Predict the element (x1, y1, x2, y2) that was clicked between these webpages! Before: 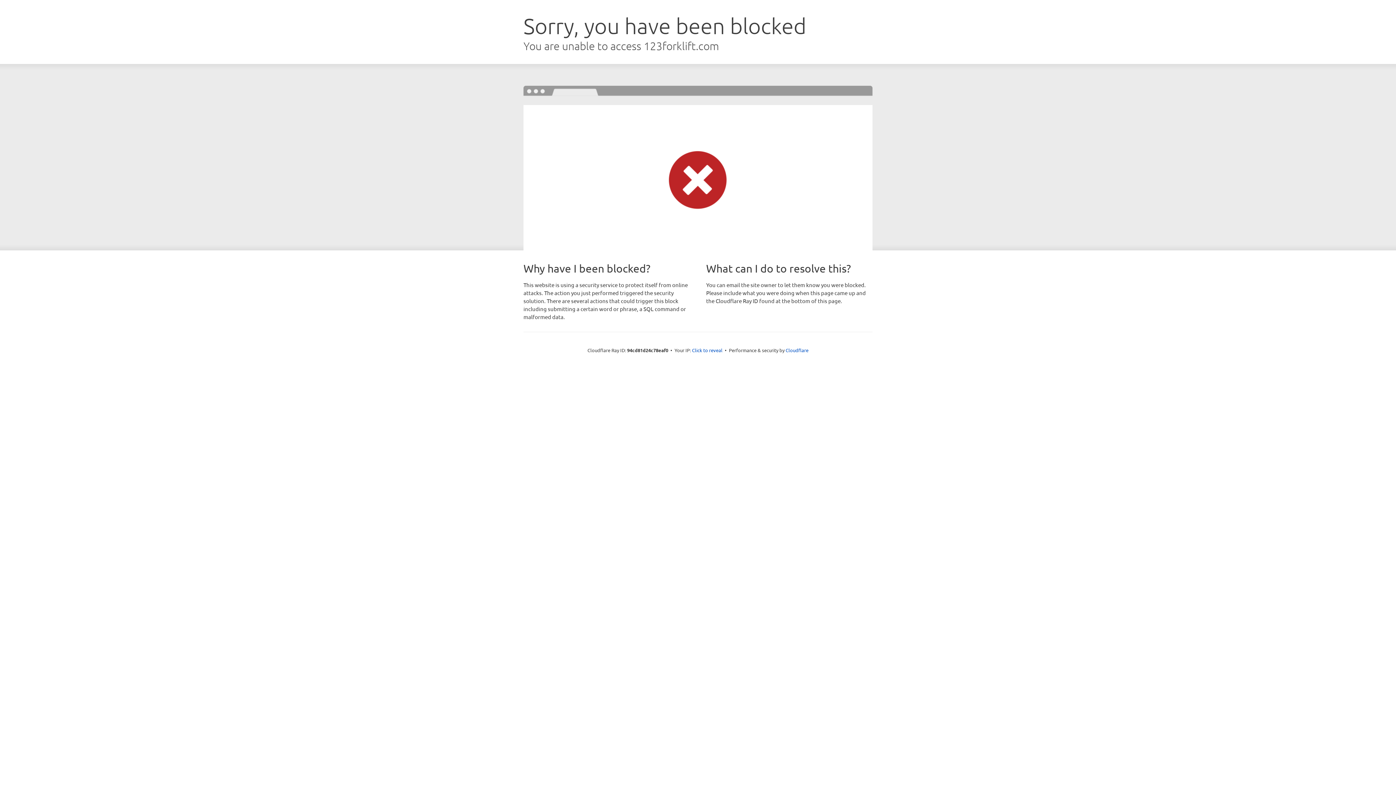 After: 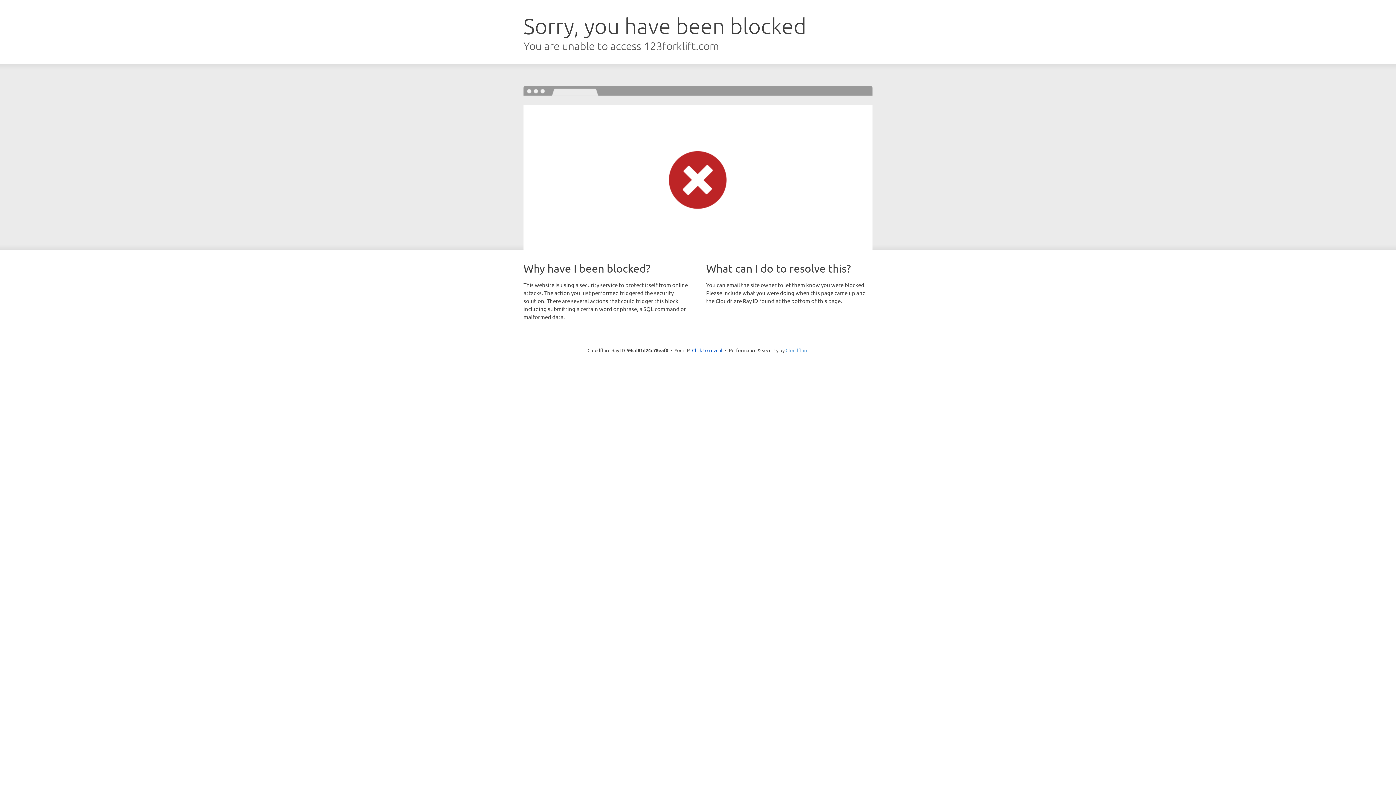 Action: bbox: (785, 347, 808, 353) label: Cloudflare